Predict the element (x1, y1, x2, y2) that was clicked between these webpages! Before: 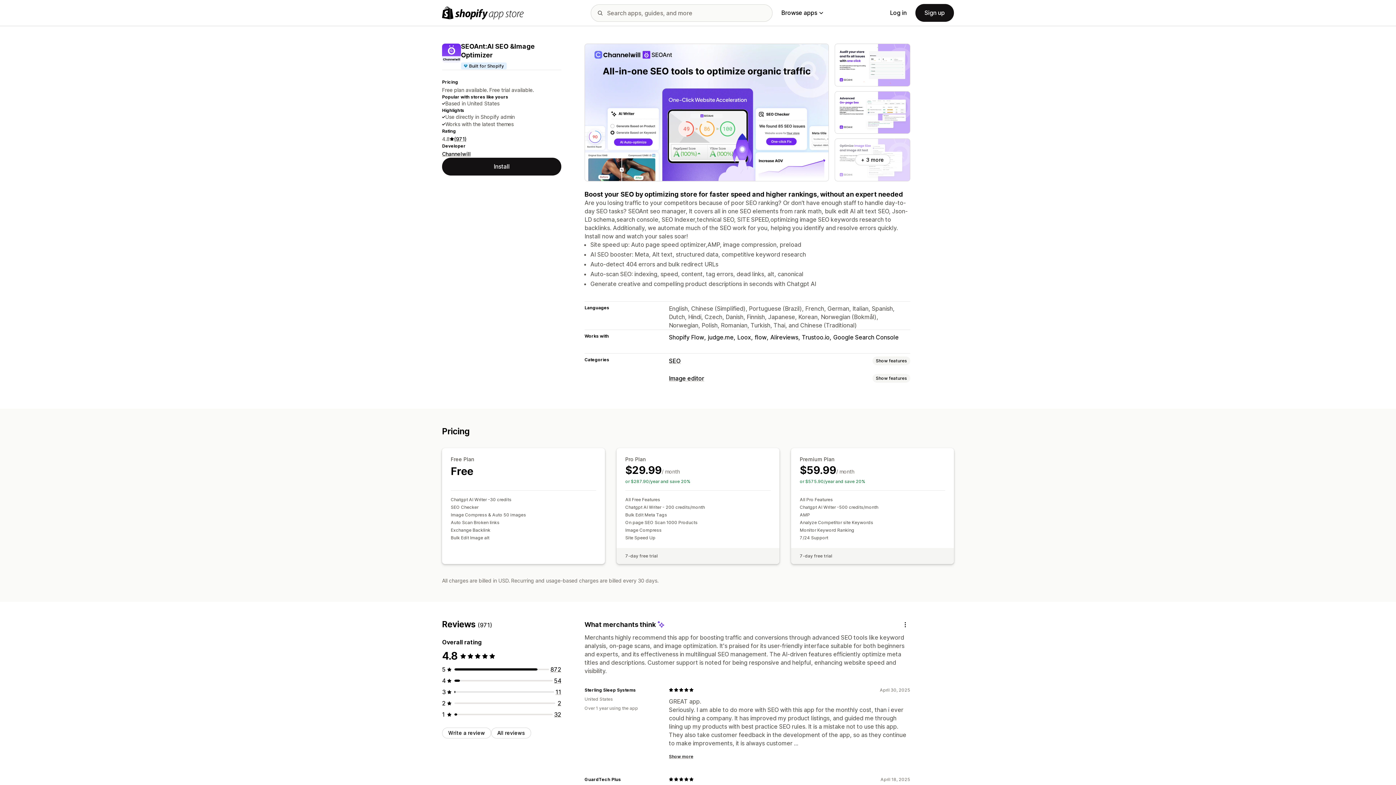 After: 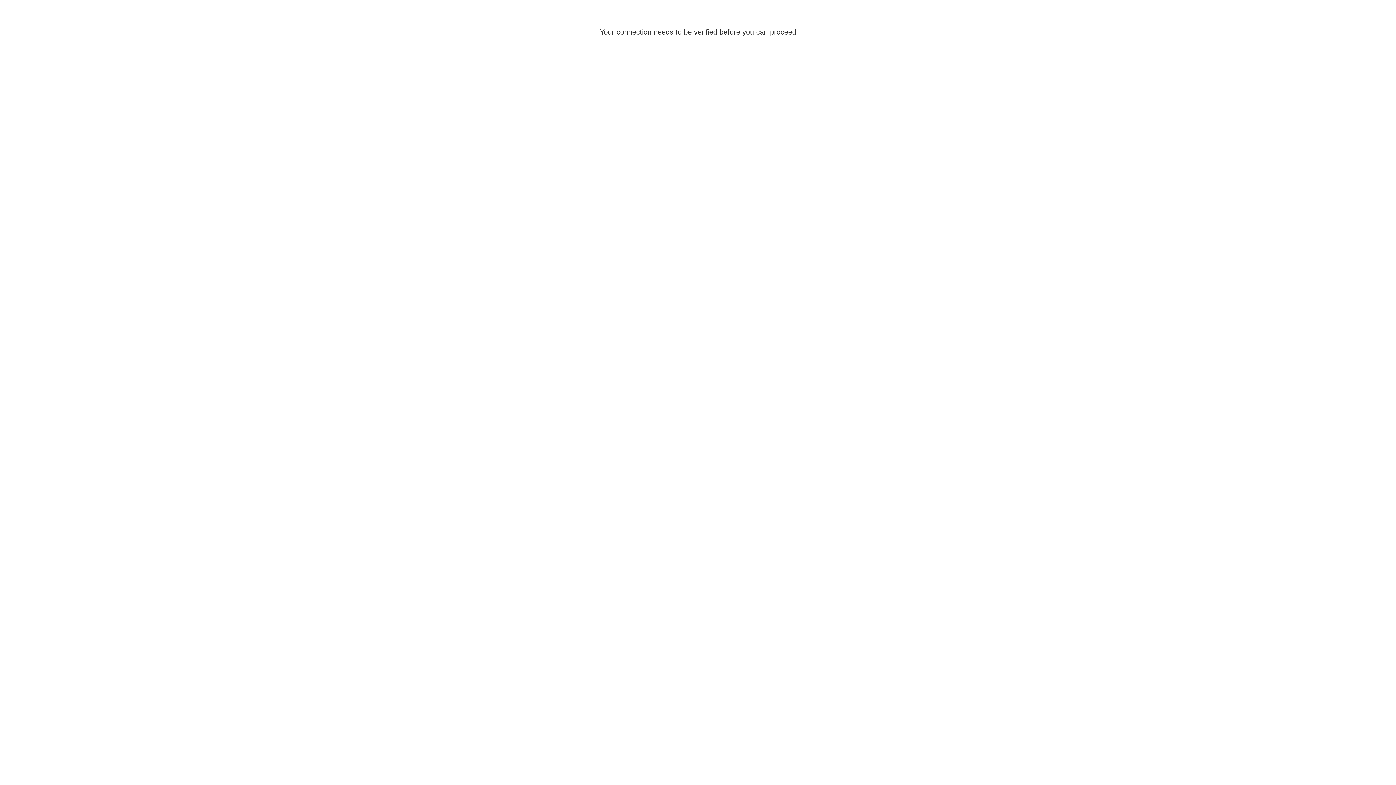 Action: bbox: (915, 4, 954, 21) label: Sign up